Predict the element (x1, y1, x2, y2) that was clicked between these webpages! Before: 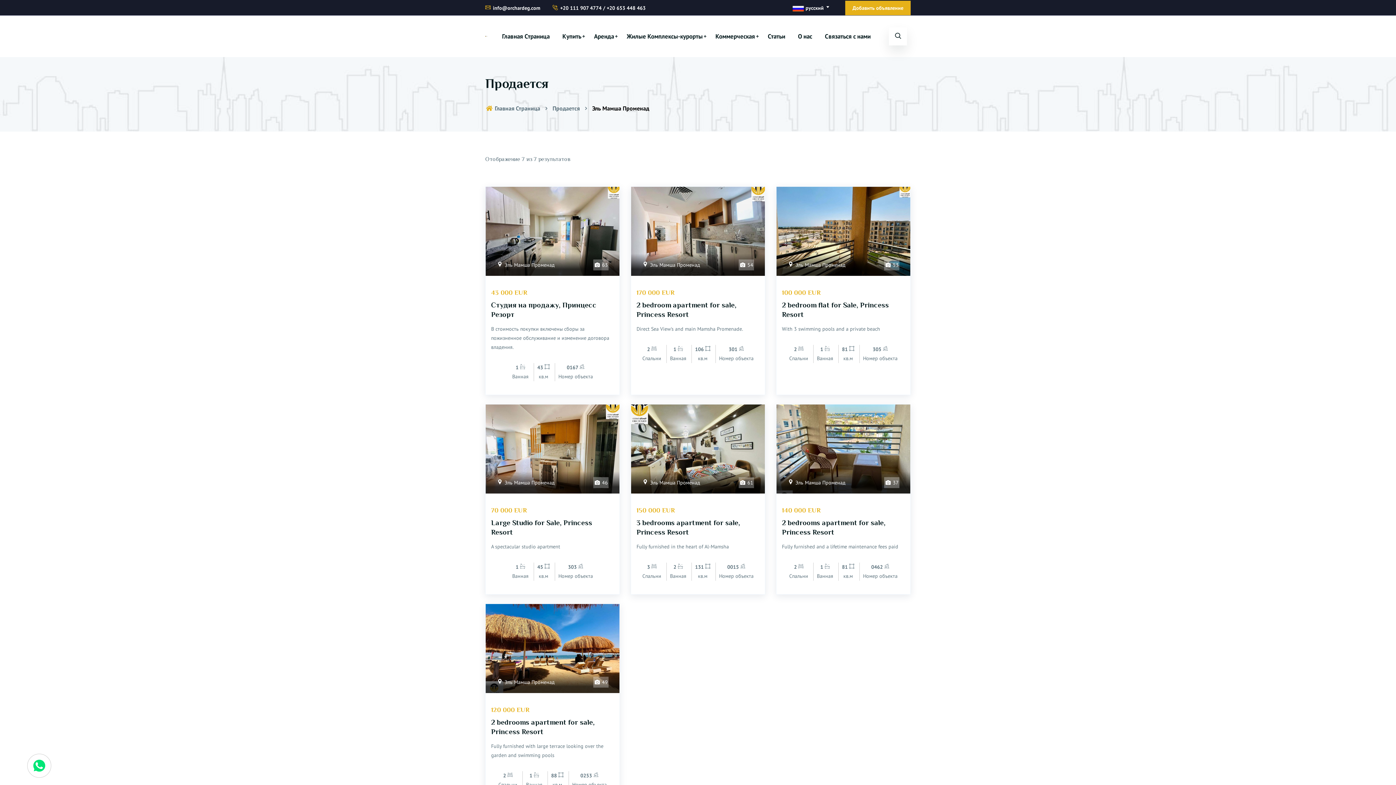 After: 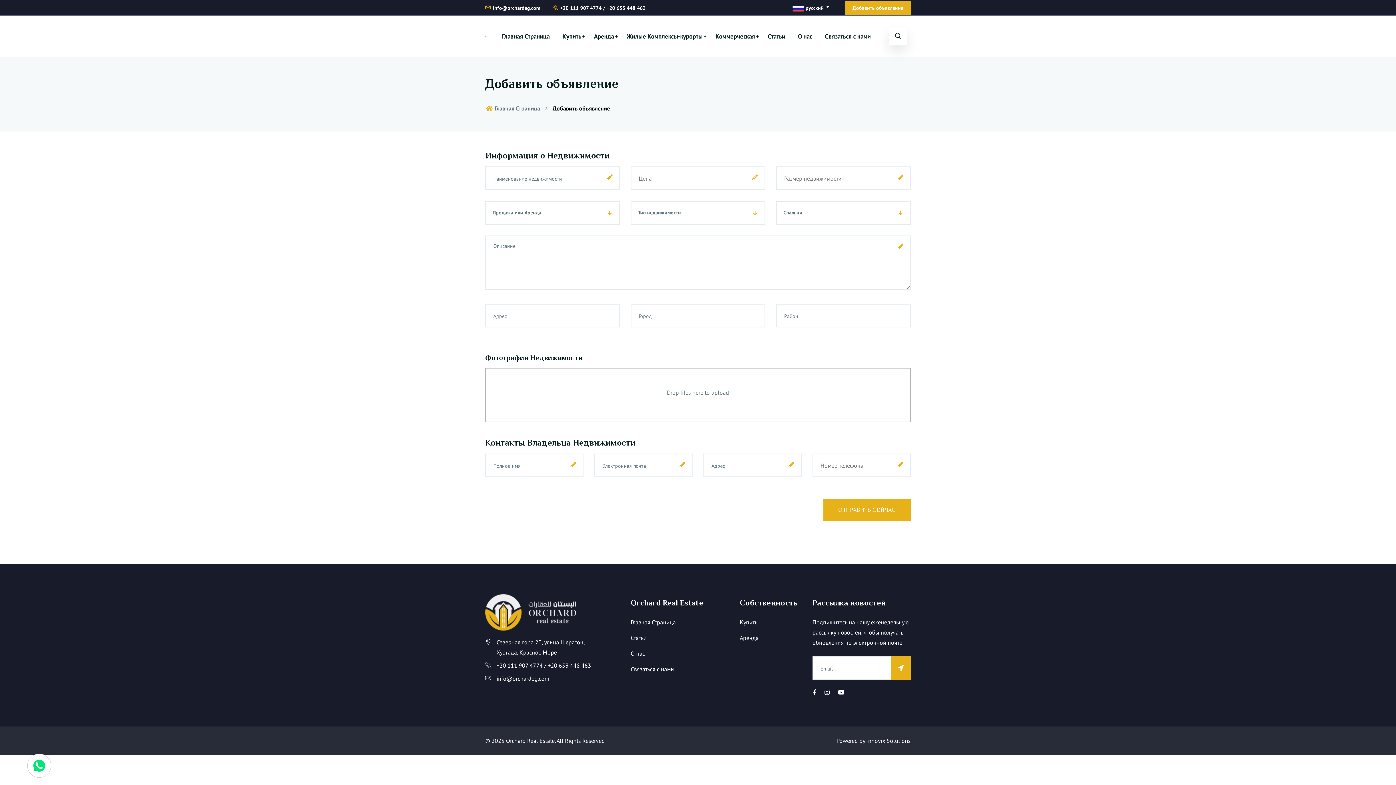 Action: label: Добавить объявление bbox: (845, 0, 910, 15)